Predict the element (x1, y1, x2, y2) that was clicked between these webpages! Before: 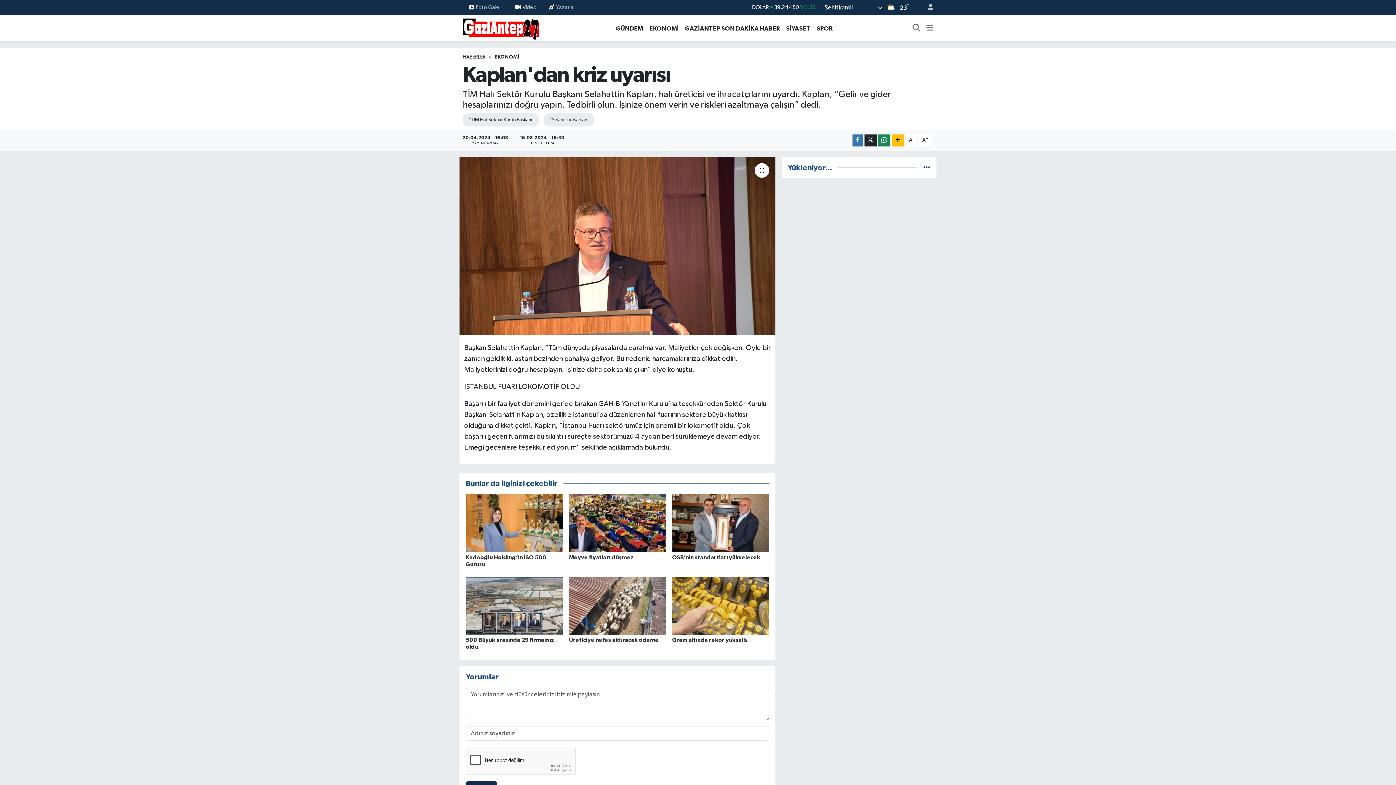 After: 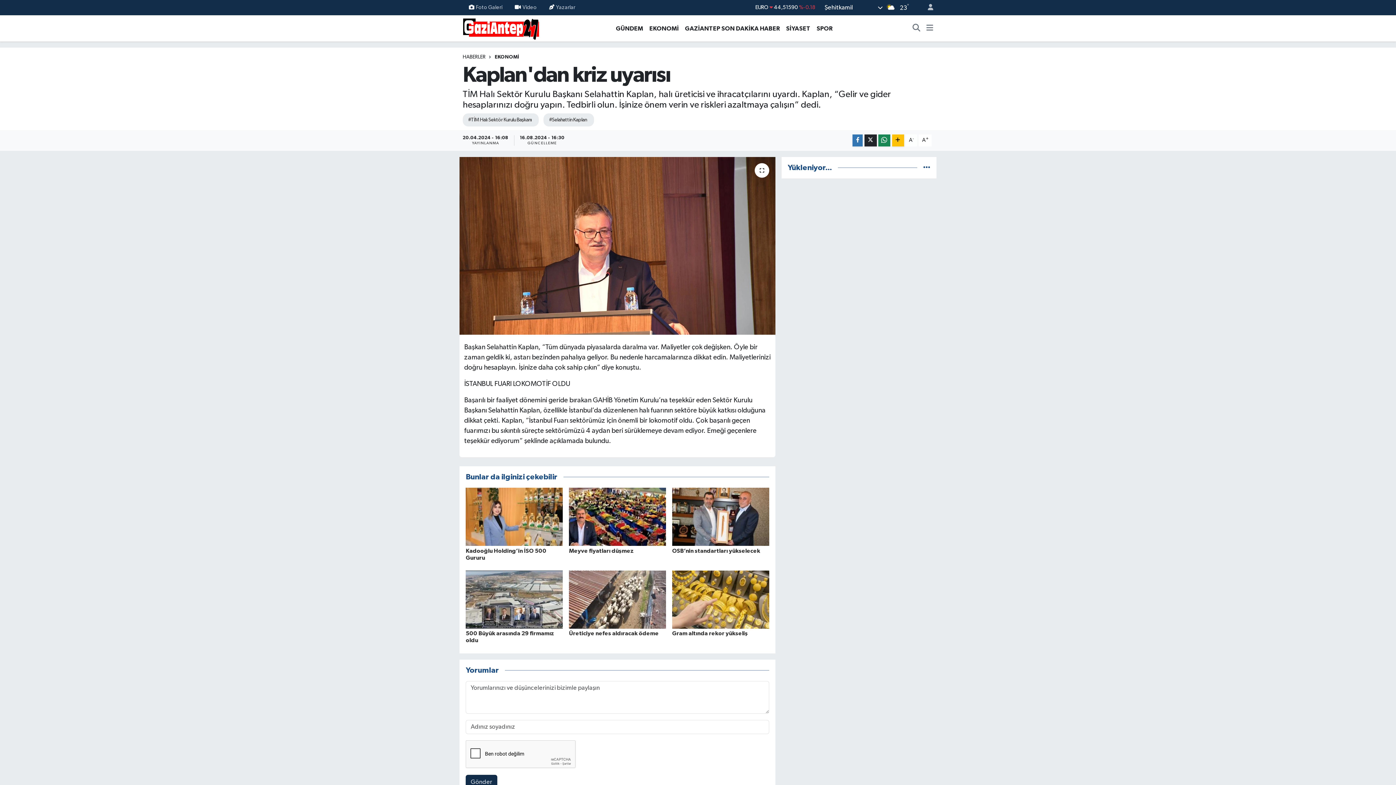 Action: label: A- bbox: (905, 134, 917, 146)